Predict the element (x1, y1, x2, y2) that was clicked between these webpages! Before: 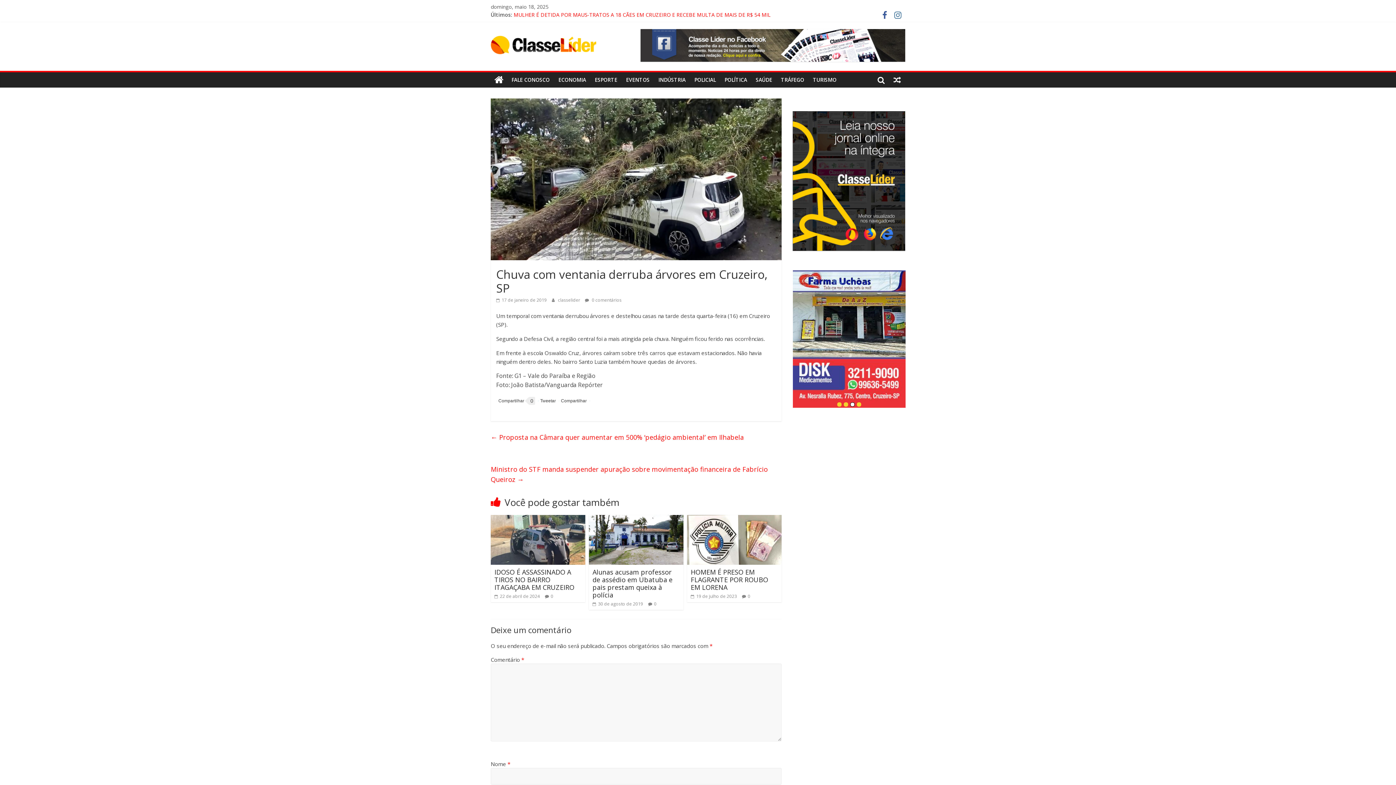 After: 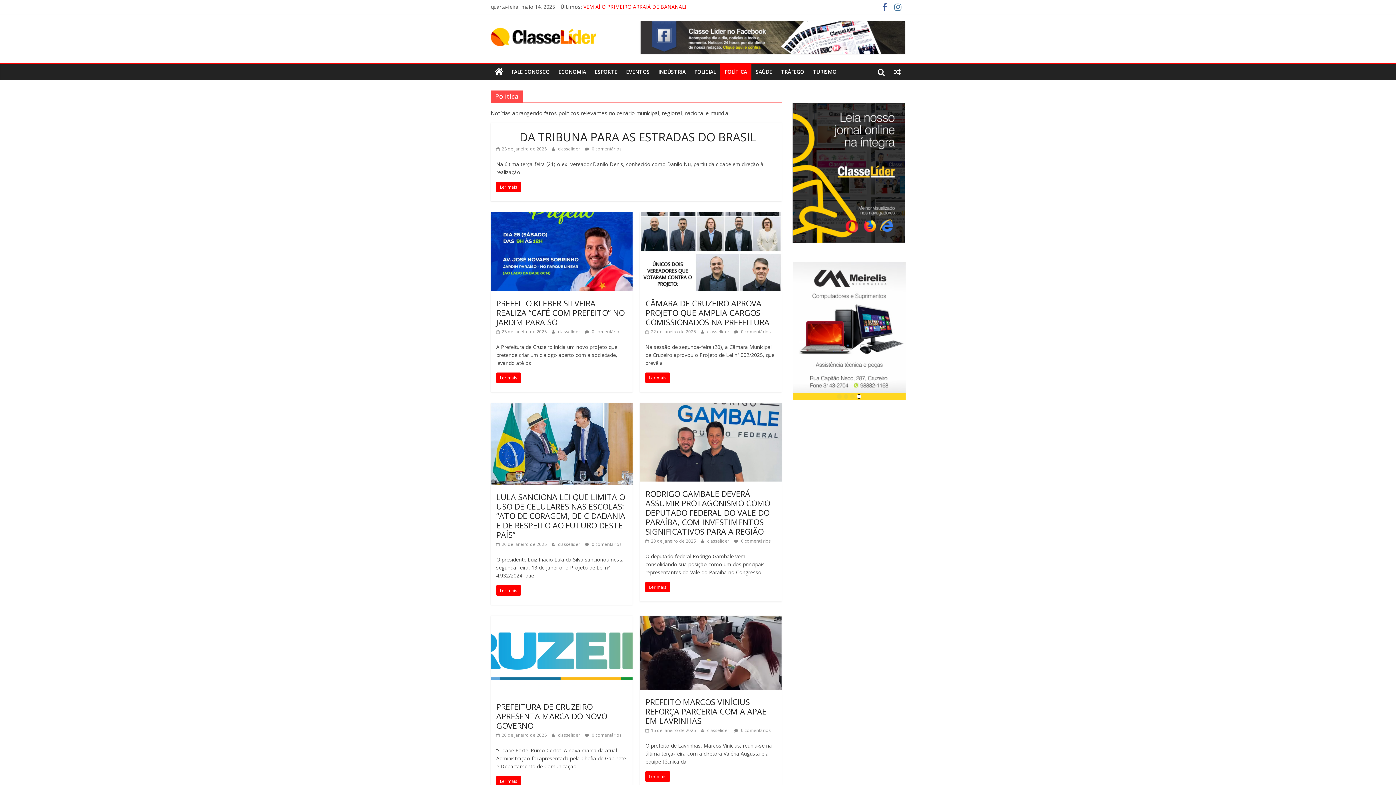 Action: label: POLÍTICA bbox: (720, 72, 751, 87)